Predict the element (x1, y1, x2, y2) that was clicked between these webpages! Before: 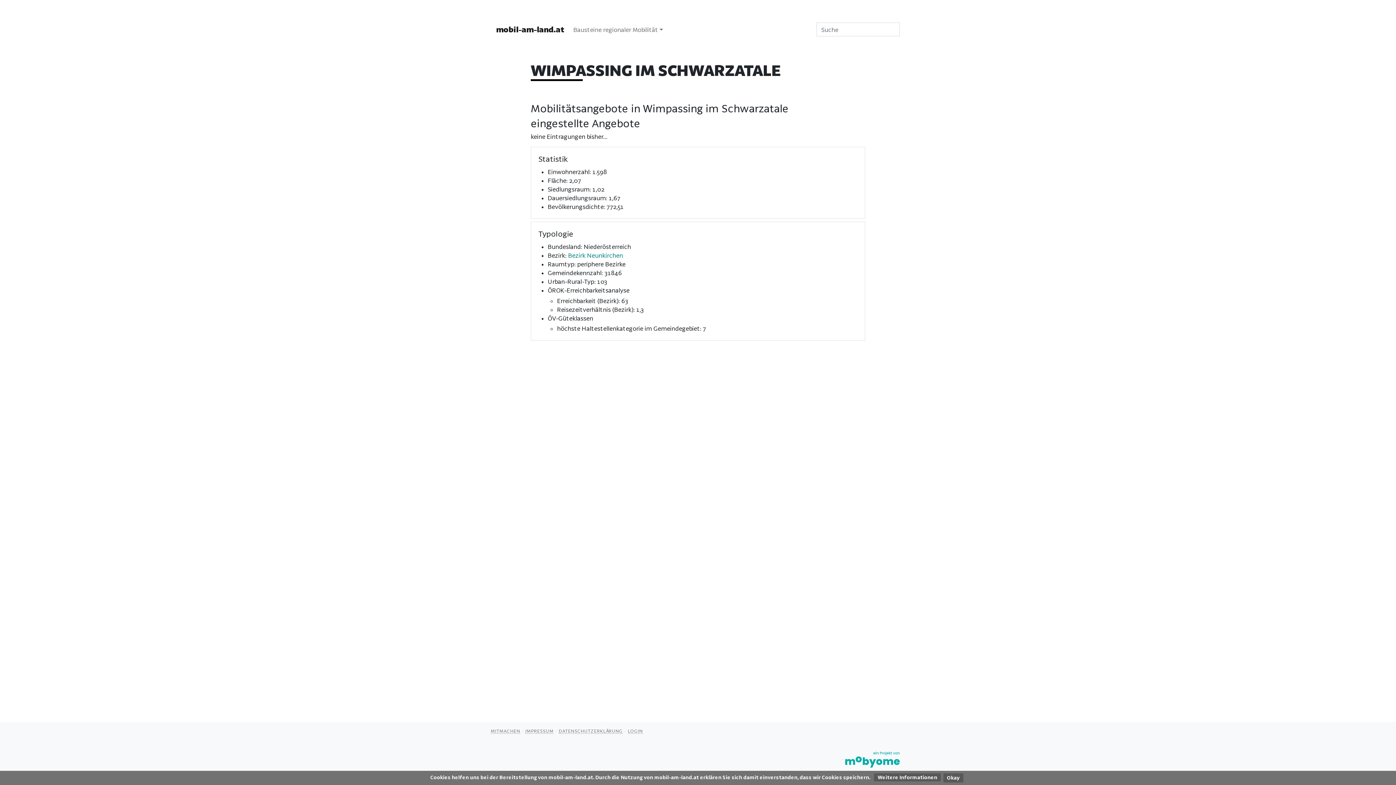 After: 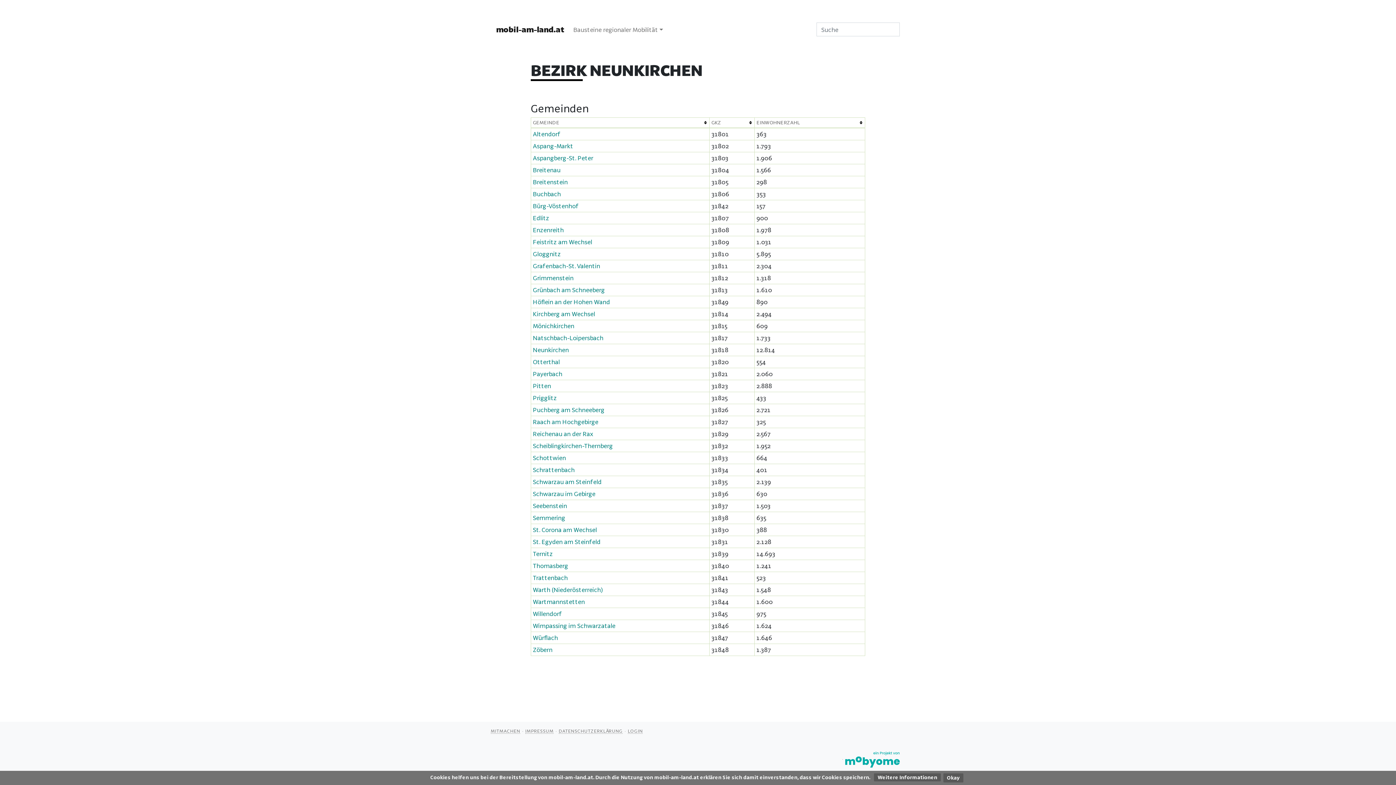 Action: label: Bezirk Neunkirchen bbox: (568, 251, 623, 258)